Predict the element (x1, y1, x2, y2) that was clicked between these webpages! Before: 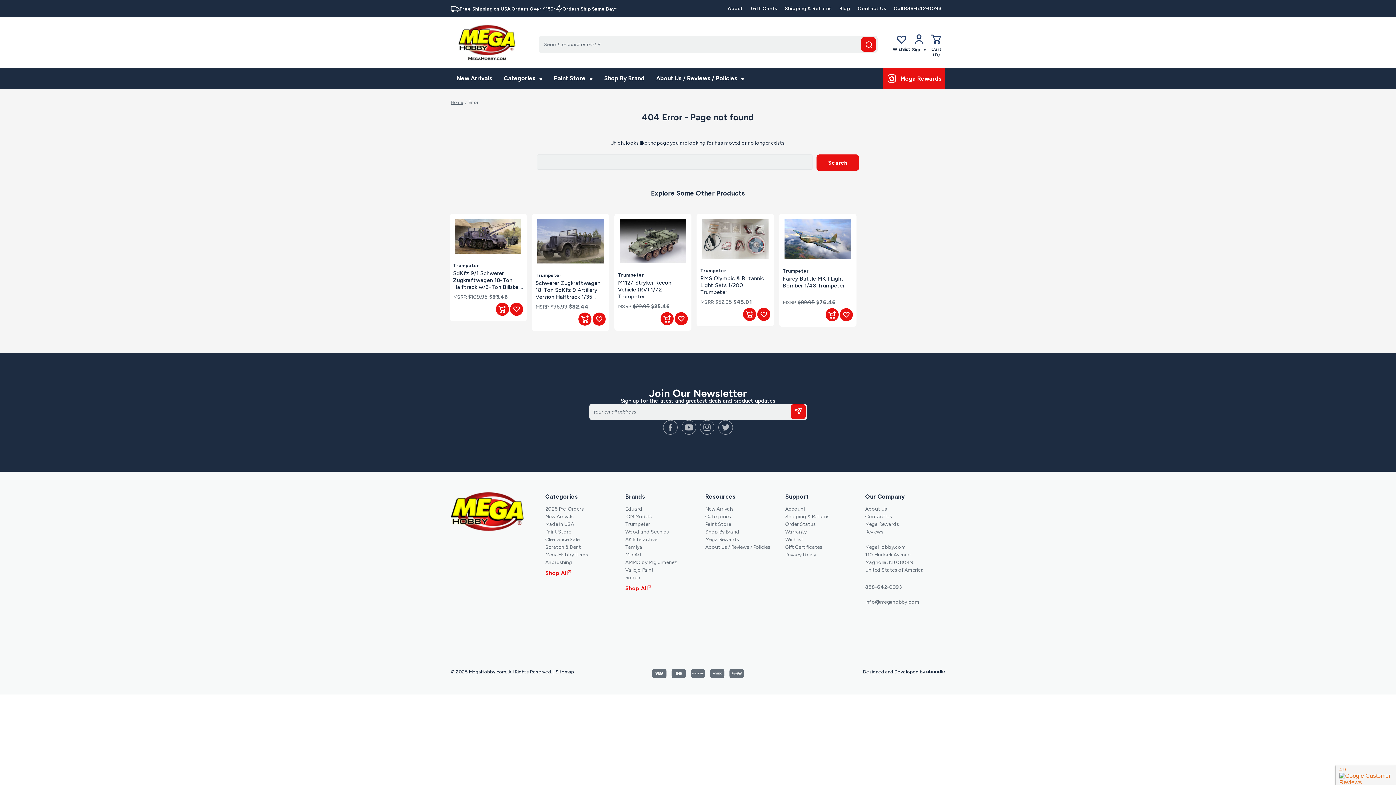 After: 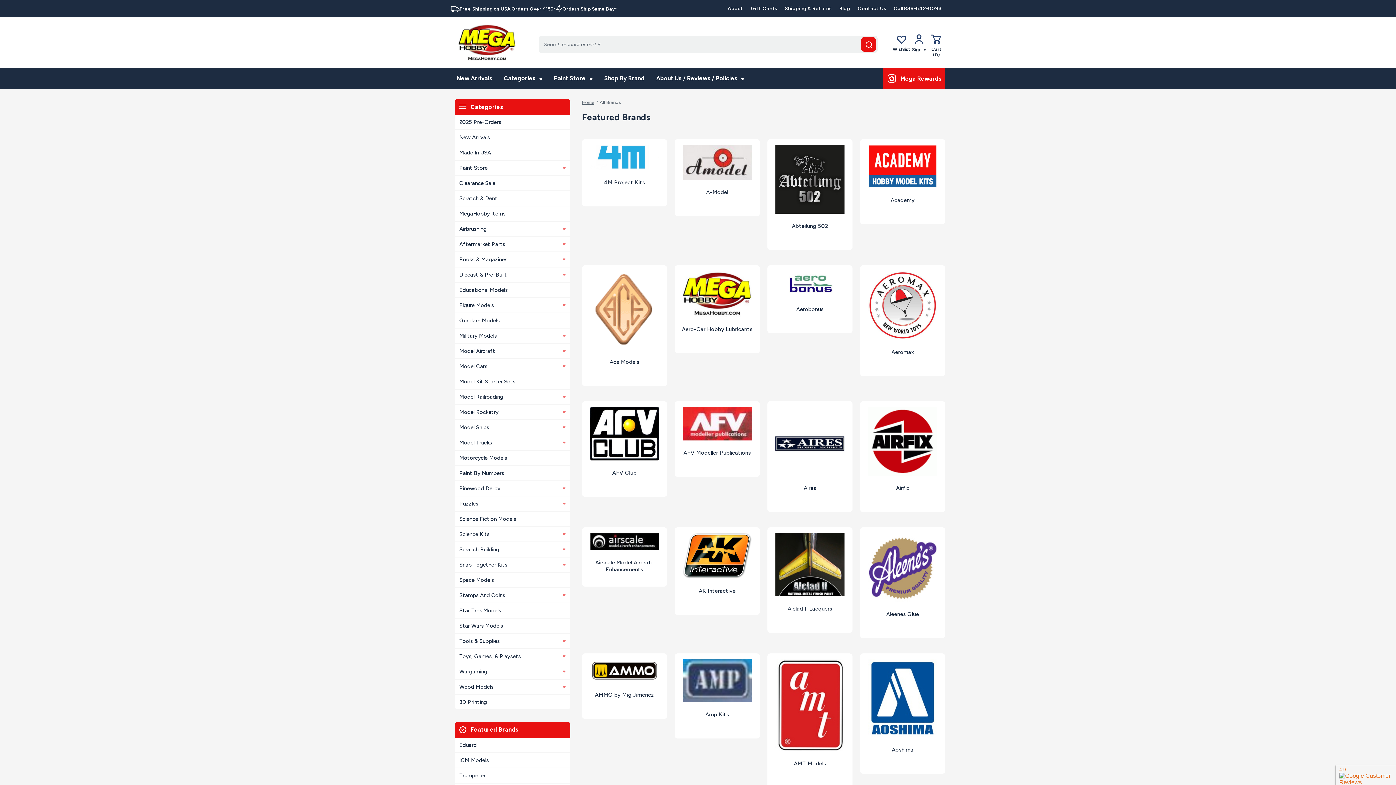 Action: label: Shop By Brand bbox: (705, 528, 739, 535)